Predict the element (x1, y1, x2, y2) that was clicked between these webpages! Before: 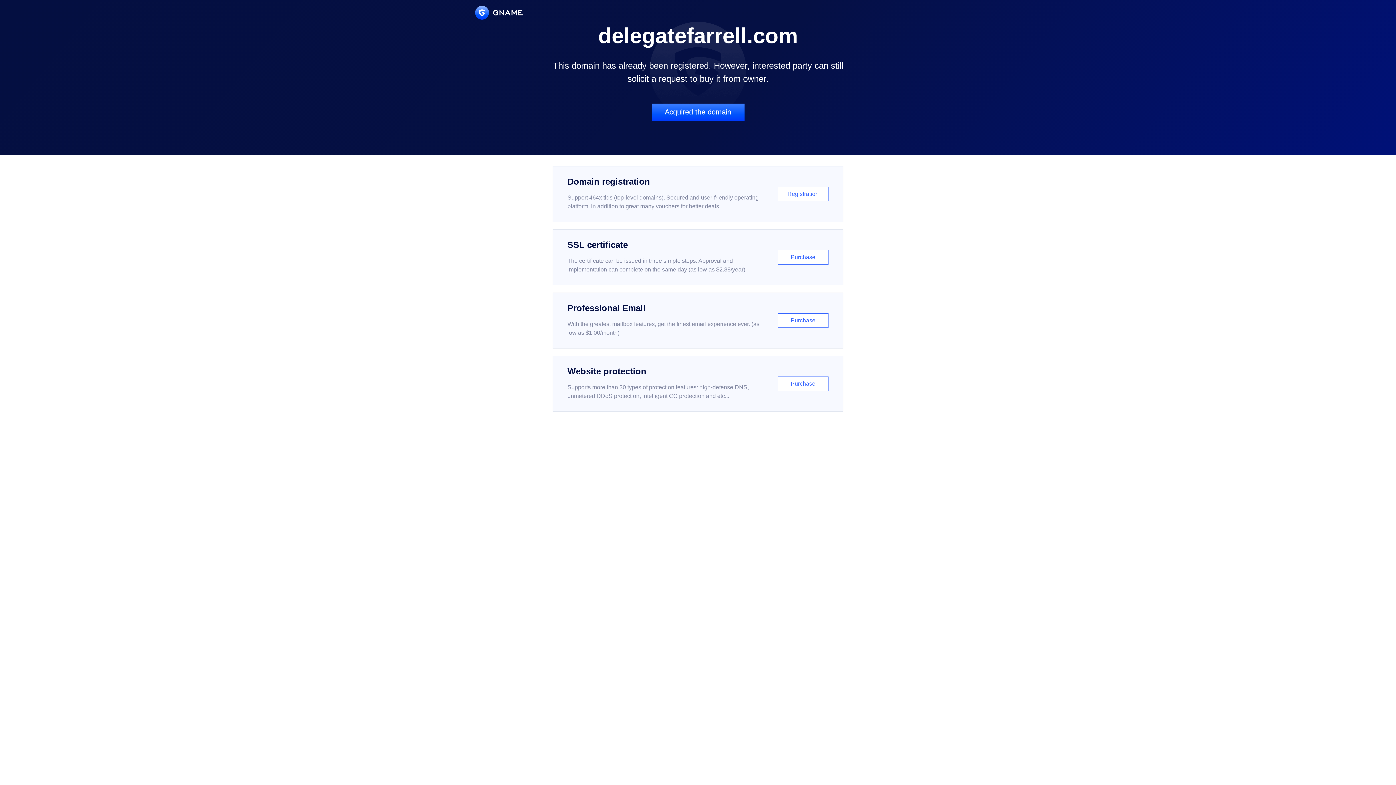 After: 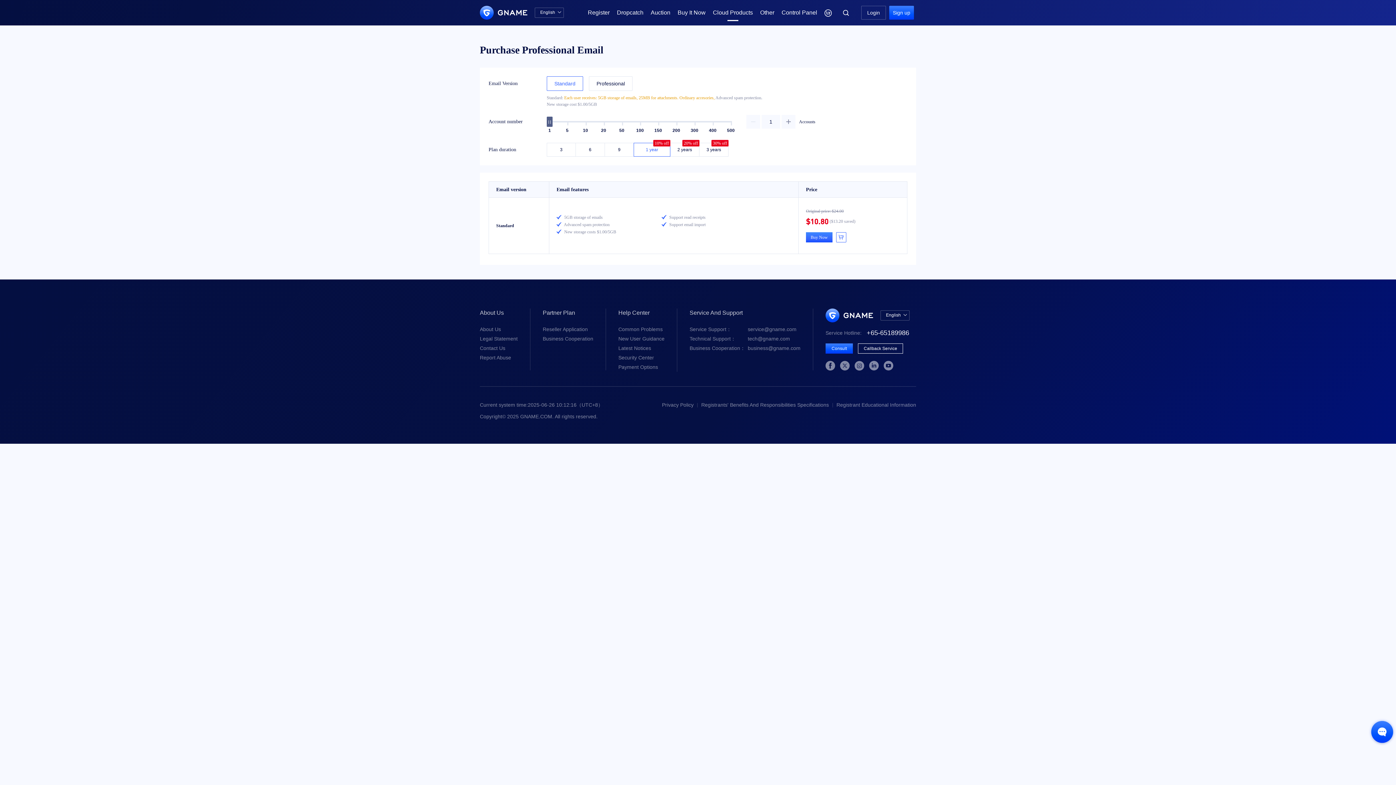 Action: label: Professional Email

With the greatest mailbox features, get the finest email experience ever. (as low as $1.00/month)

Purchase bbox: (552, 292, 843, 348)